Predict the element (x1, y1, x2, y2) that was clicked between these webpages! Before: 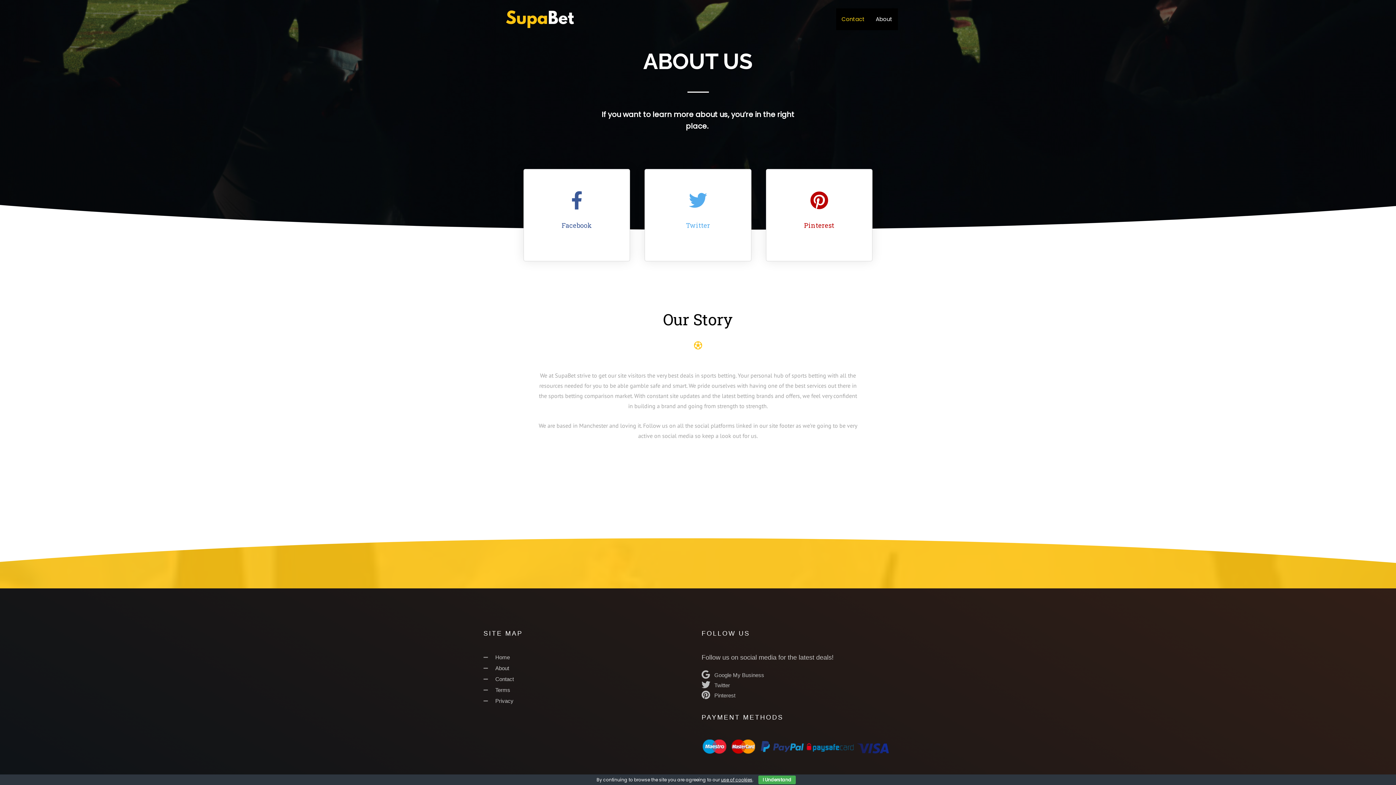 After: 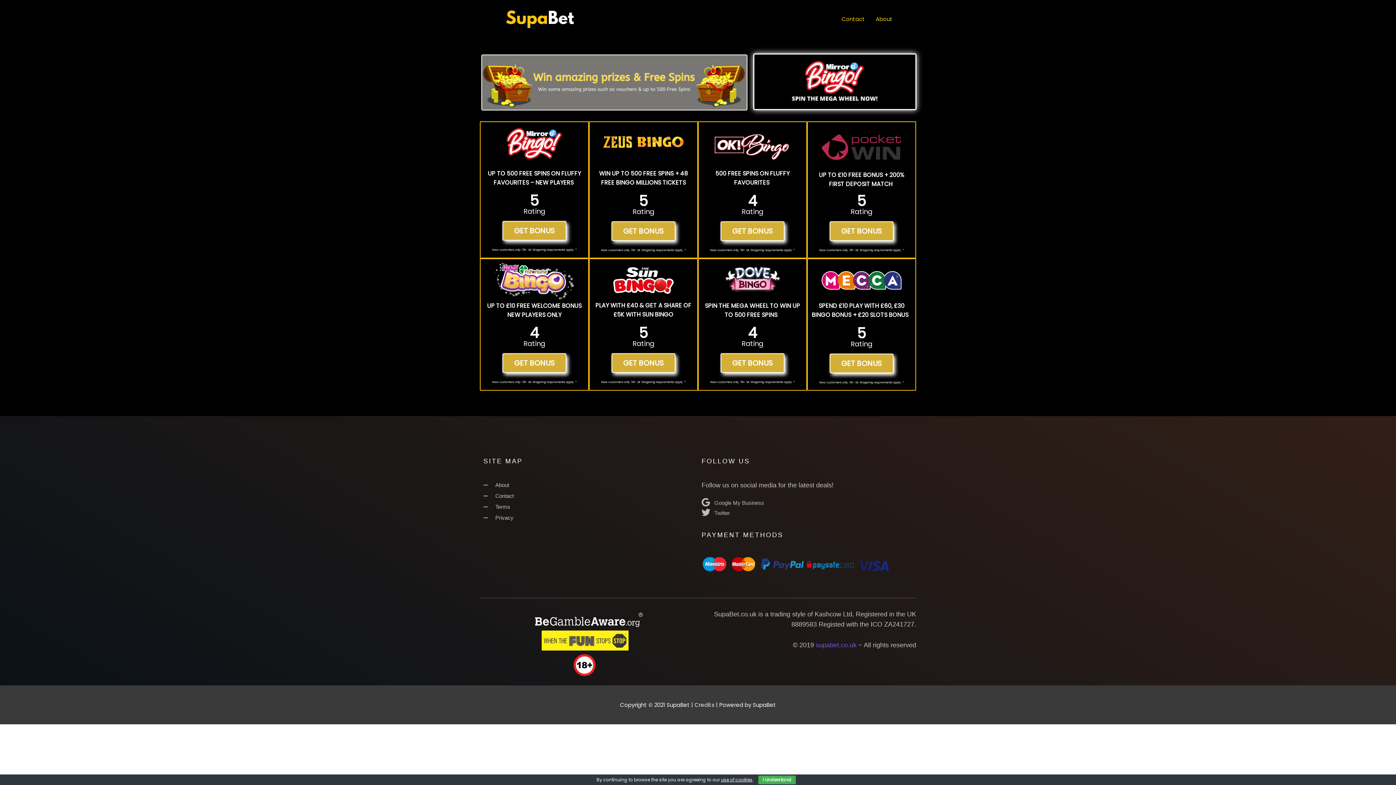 Action: bbox: (498, 15, 581, 22)